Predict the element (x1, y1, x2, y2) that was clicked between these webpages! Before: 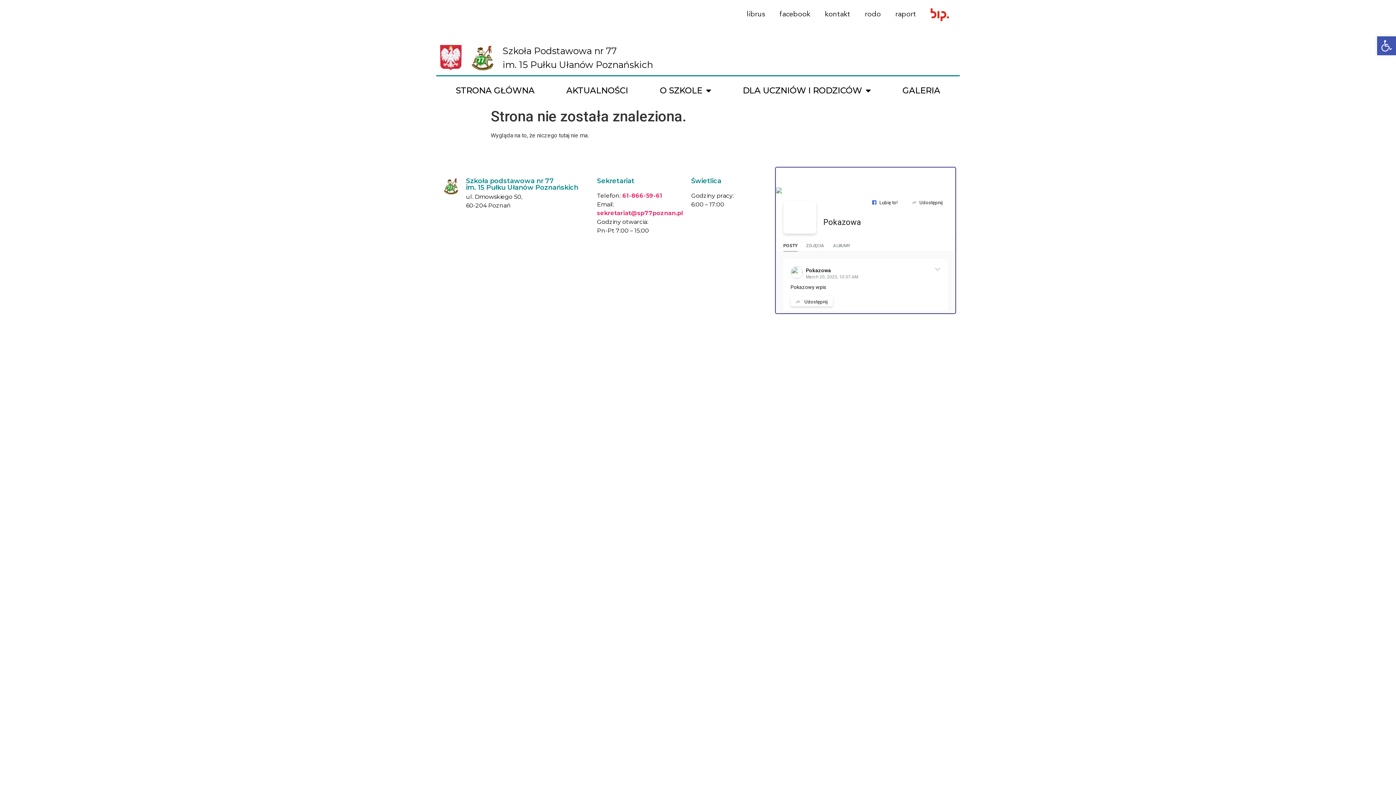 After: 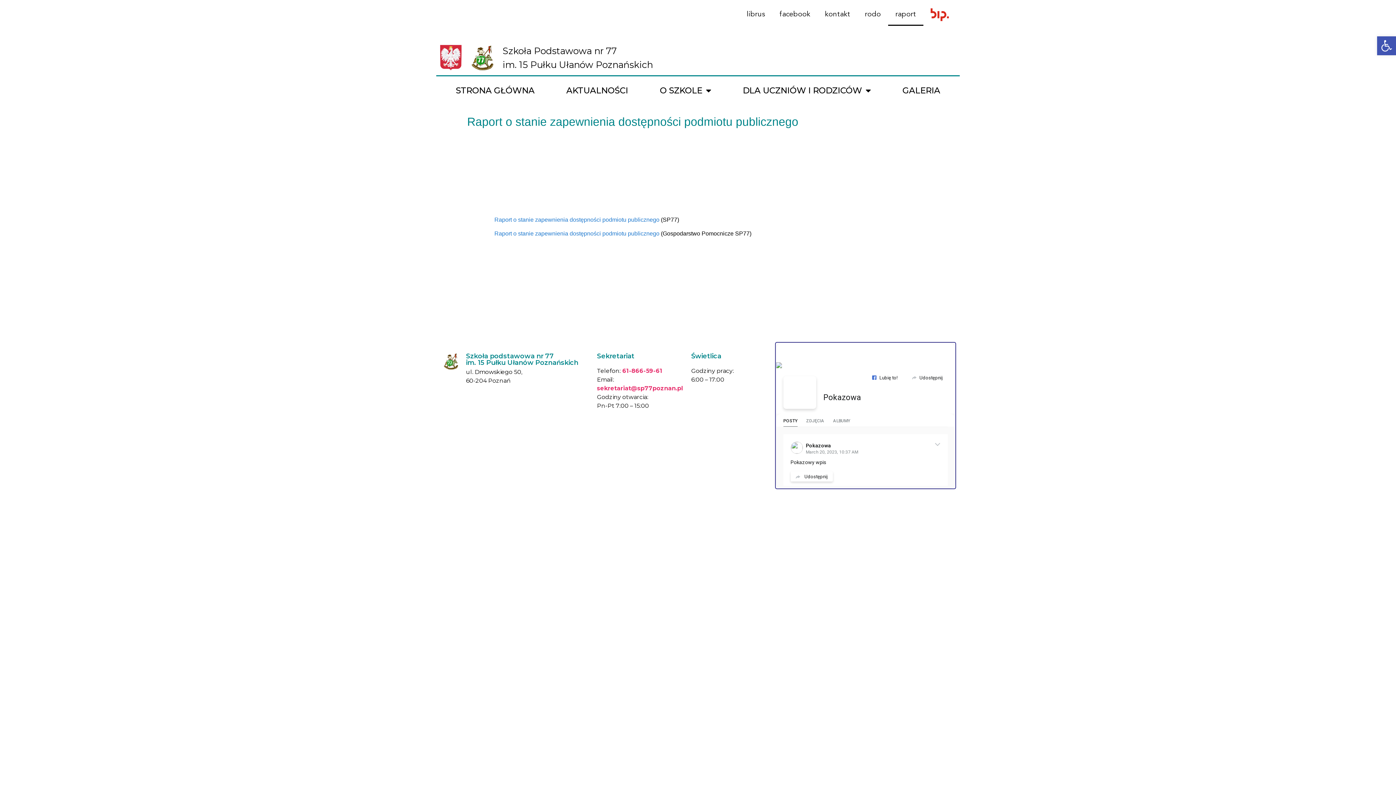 Action: label: raport bbox: (888, 3, 923, 25)